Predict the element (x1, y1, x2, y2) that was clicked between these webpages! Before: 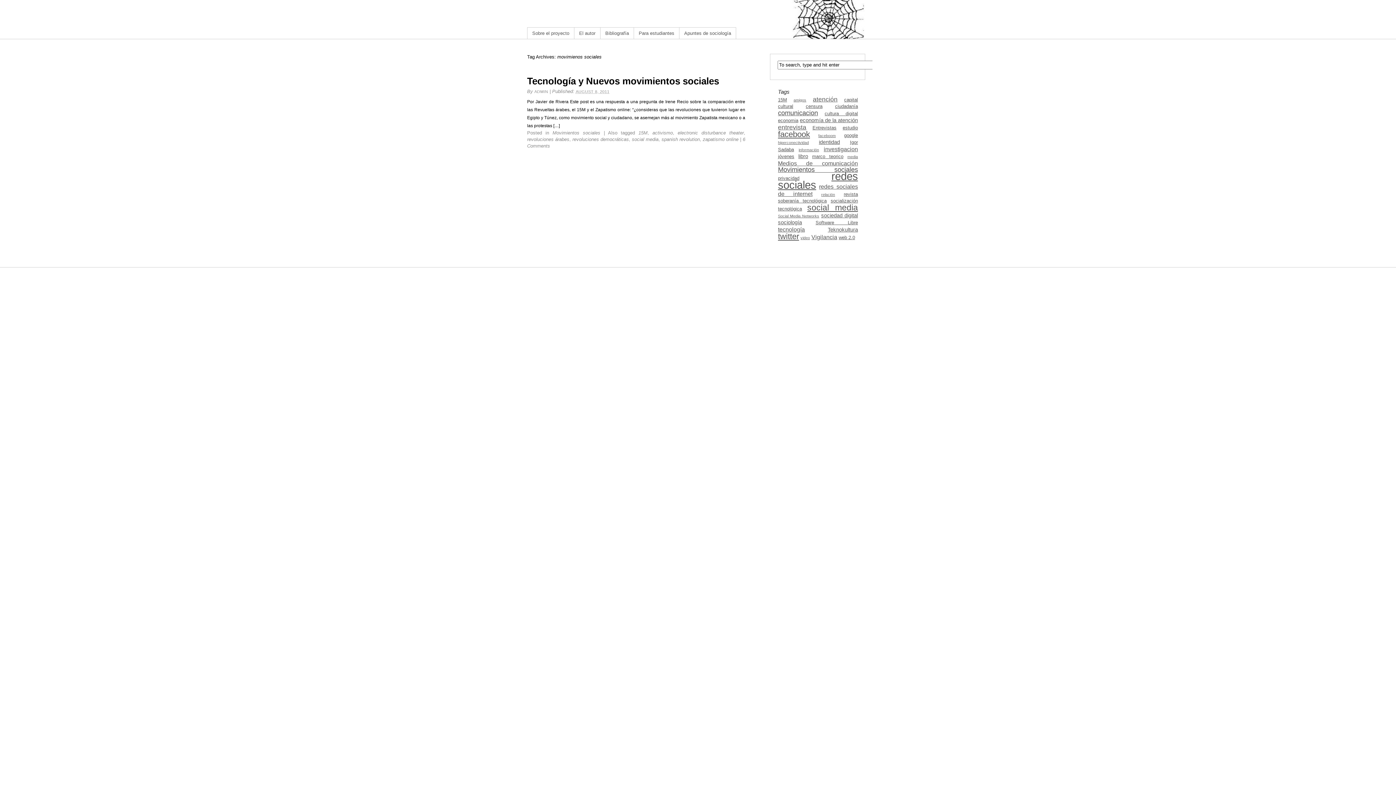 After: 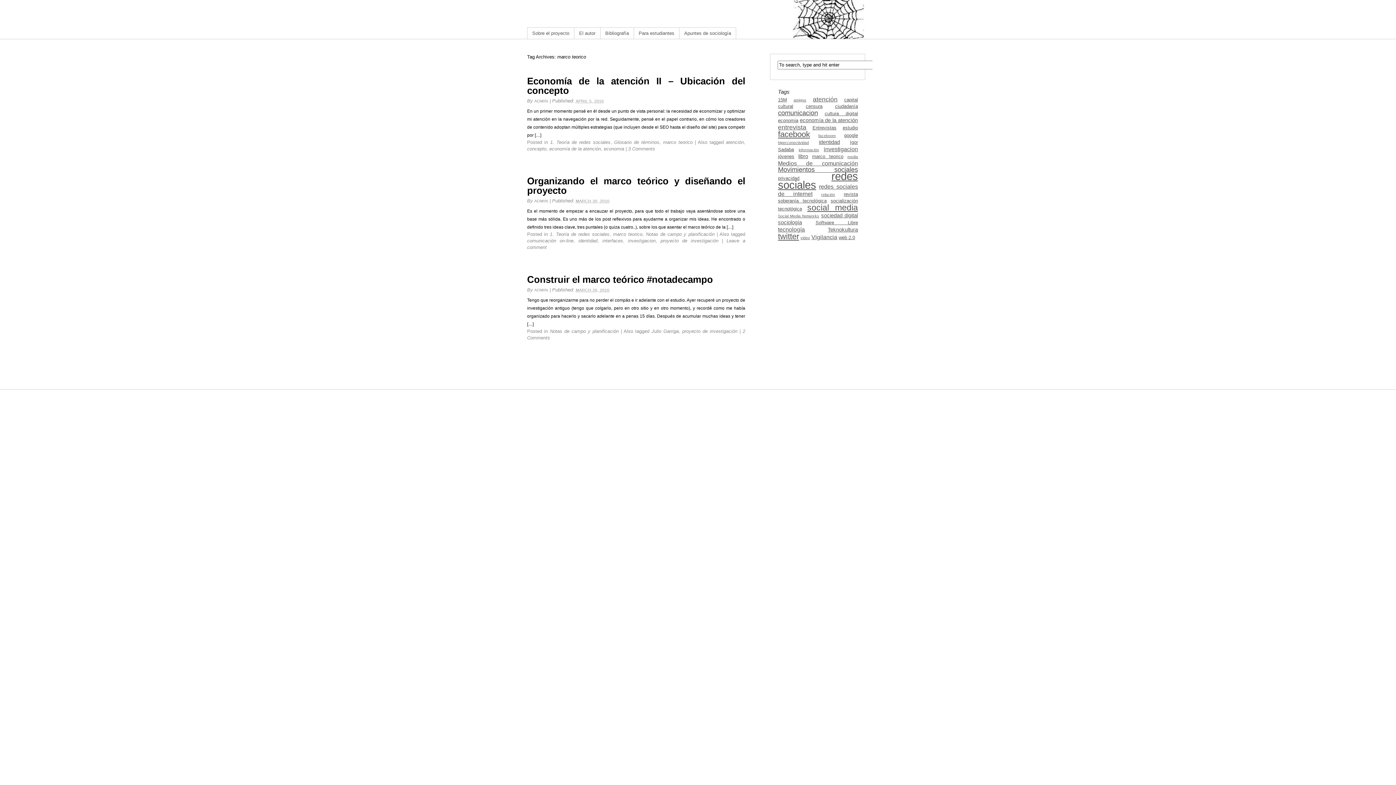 Action: label: marco teorico (3 items) bbox: (812, 153, 843, 159)